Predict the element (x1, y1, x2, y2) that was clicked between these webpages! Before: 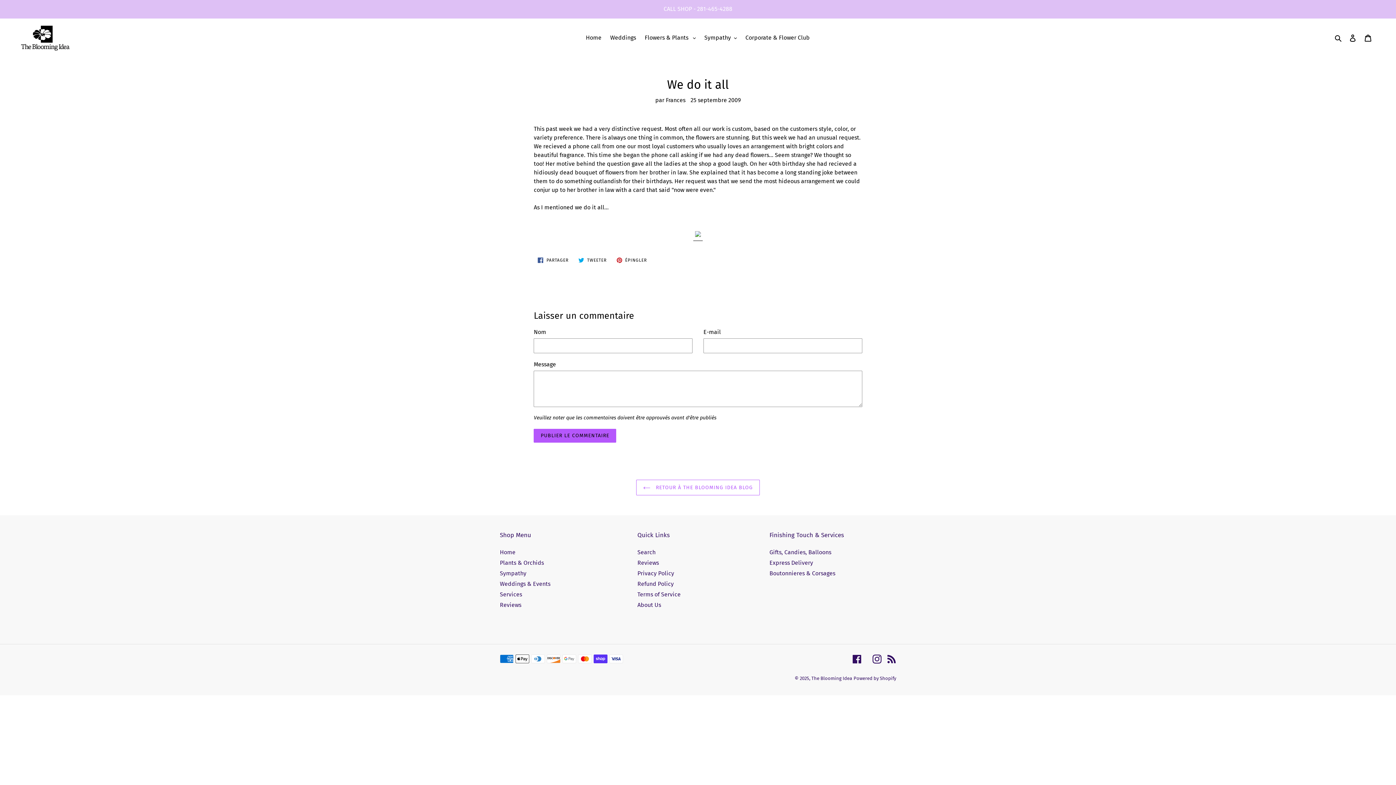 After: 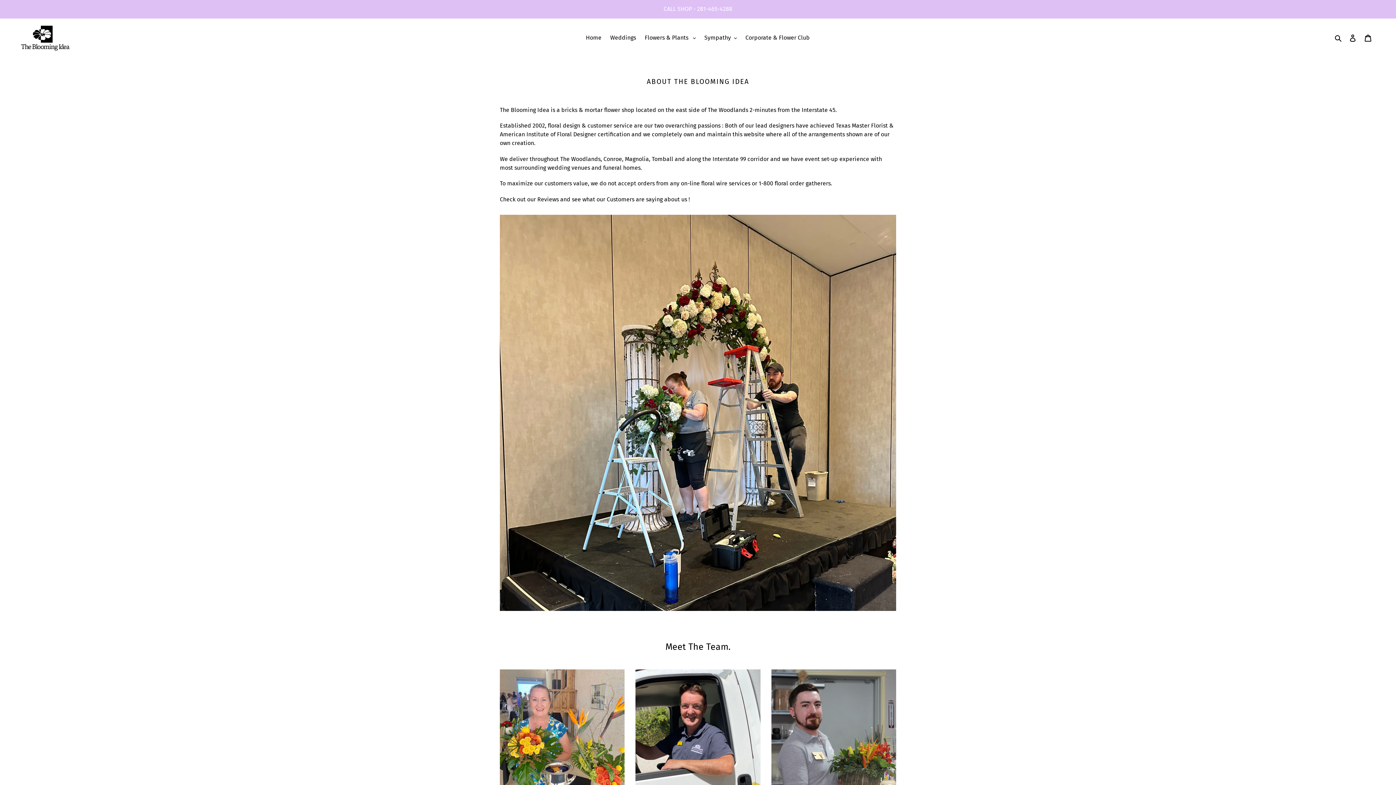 Action: label: About Us bbox: (637, 601, 661, 608)